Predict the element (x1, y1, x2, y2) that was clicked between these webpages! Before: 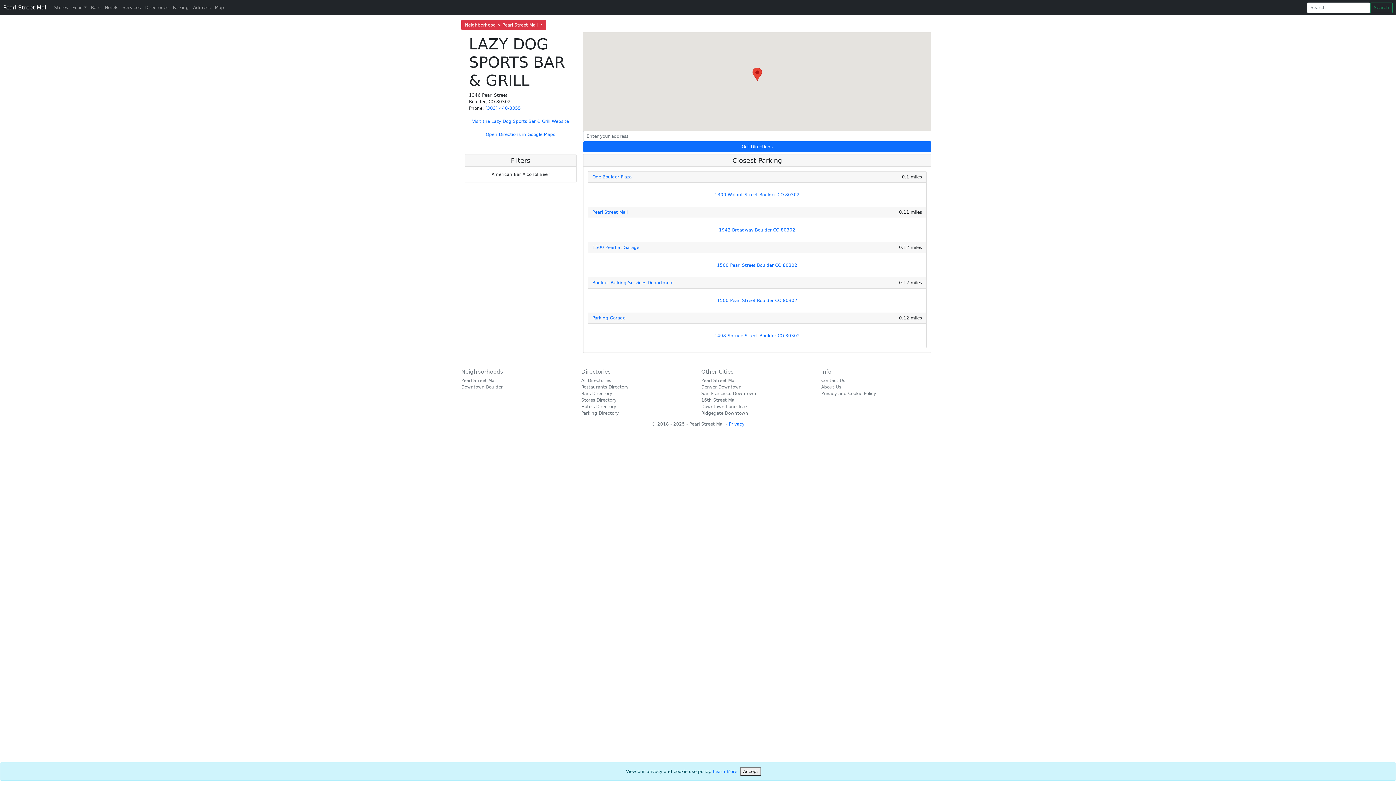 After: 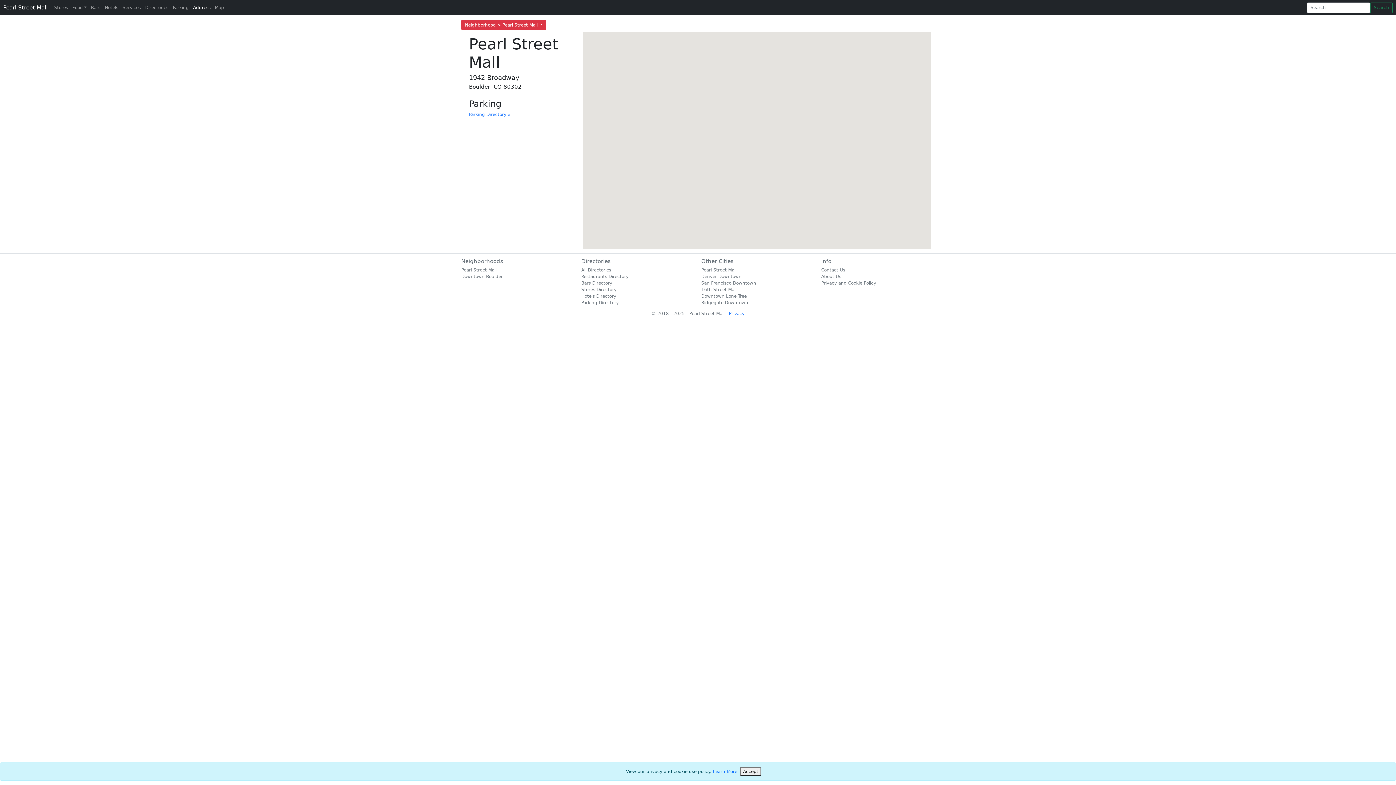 Action: bbox: (190, 2, 212, 13) label: Address